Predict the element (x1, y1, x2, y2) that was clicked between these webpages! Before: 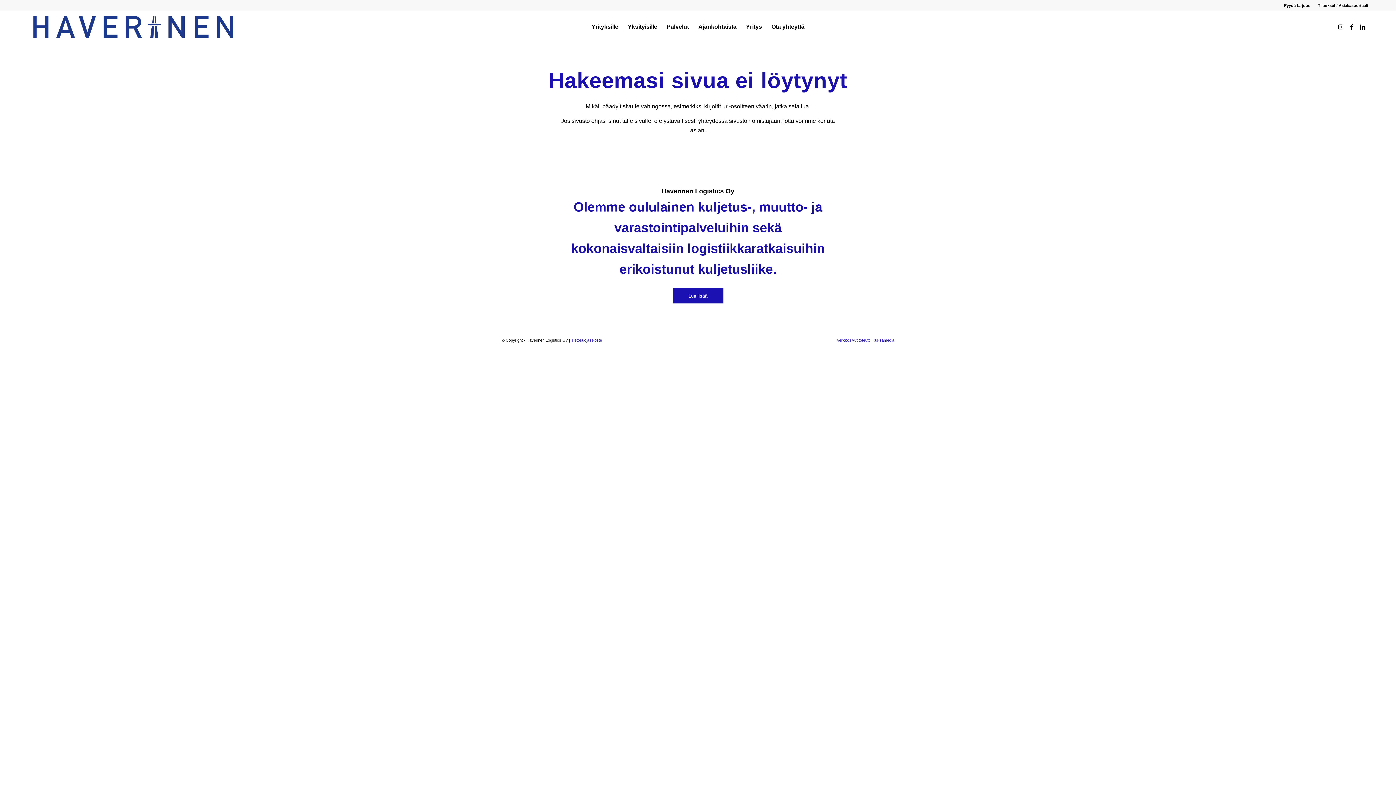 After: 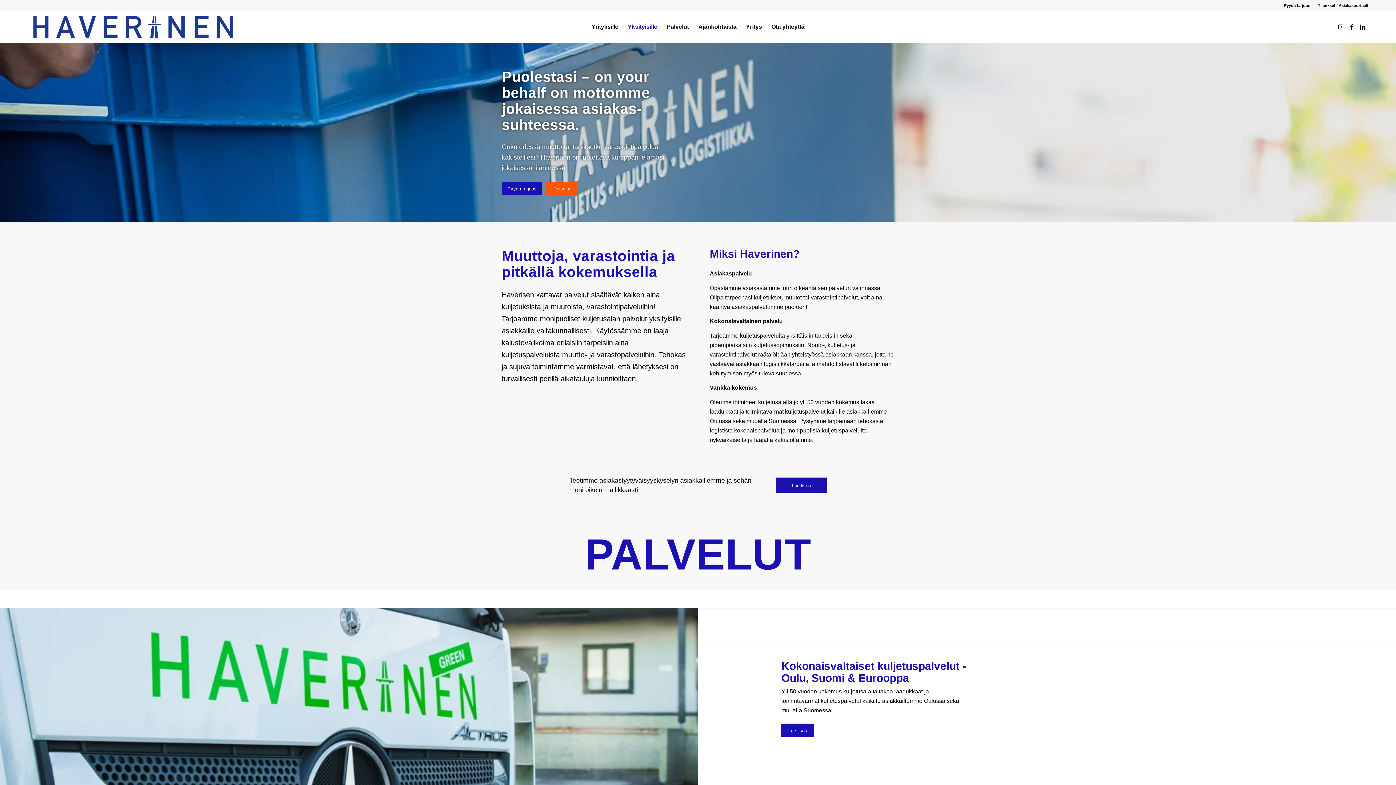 Action: label: Yksityisille bbox: (623, 10, 662, 43)